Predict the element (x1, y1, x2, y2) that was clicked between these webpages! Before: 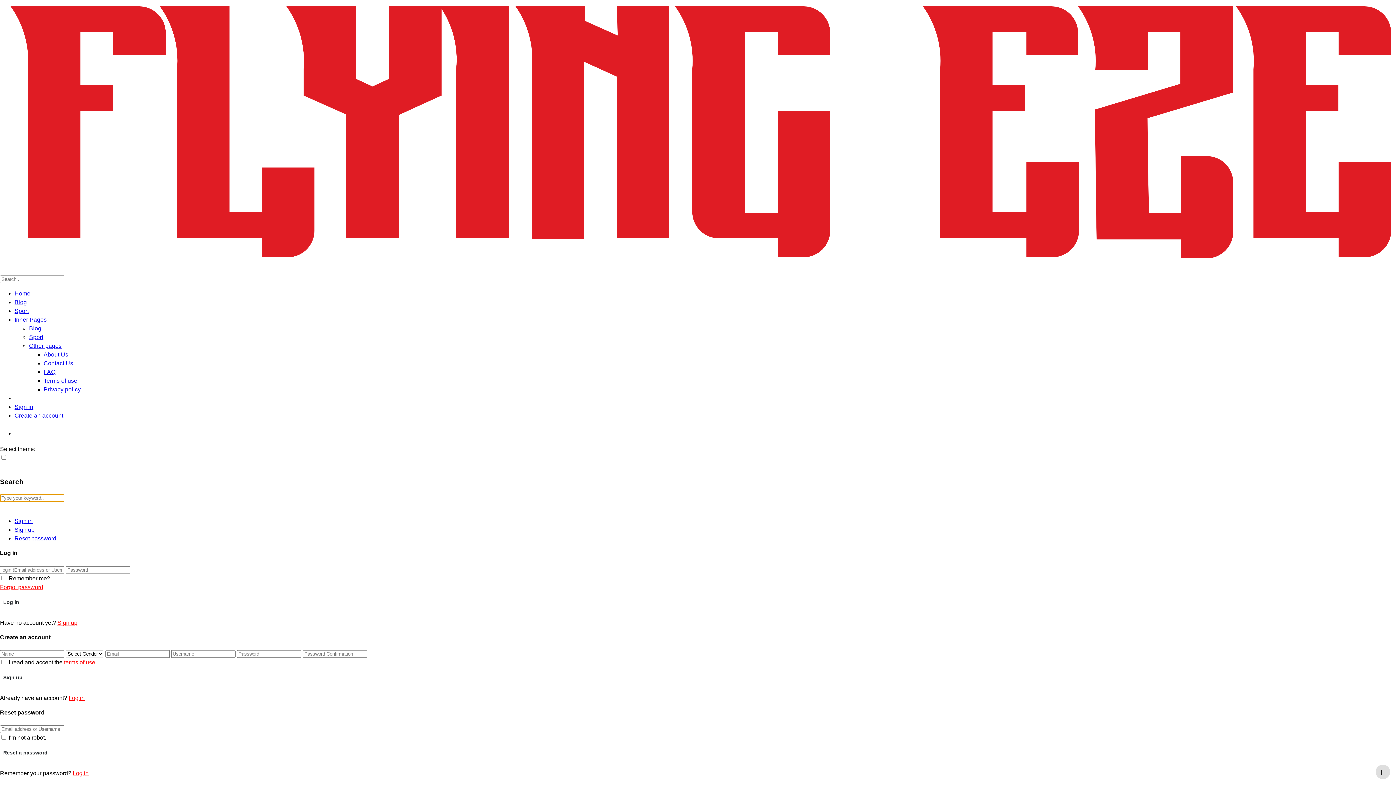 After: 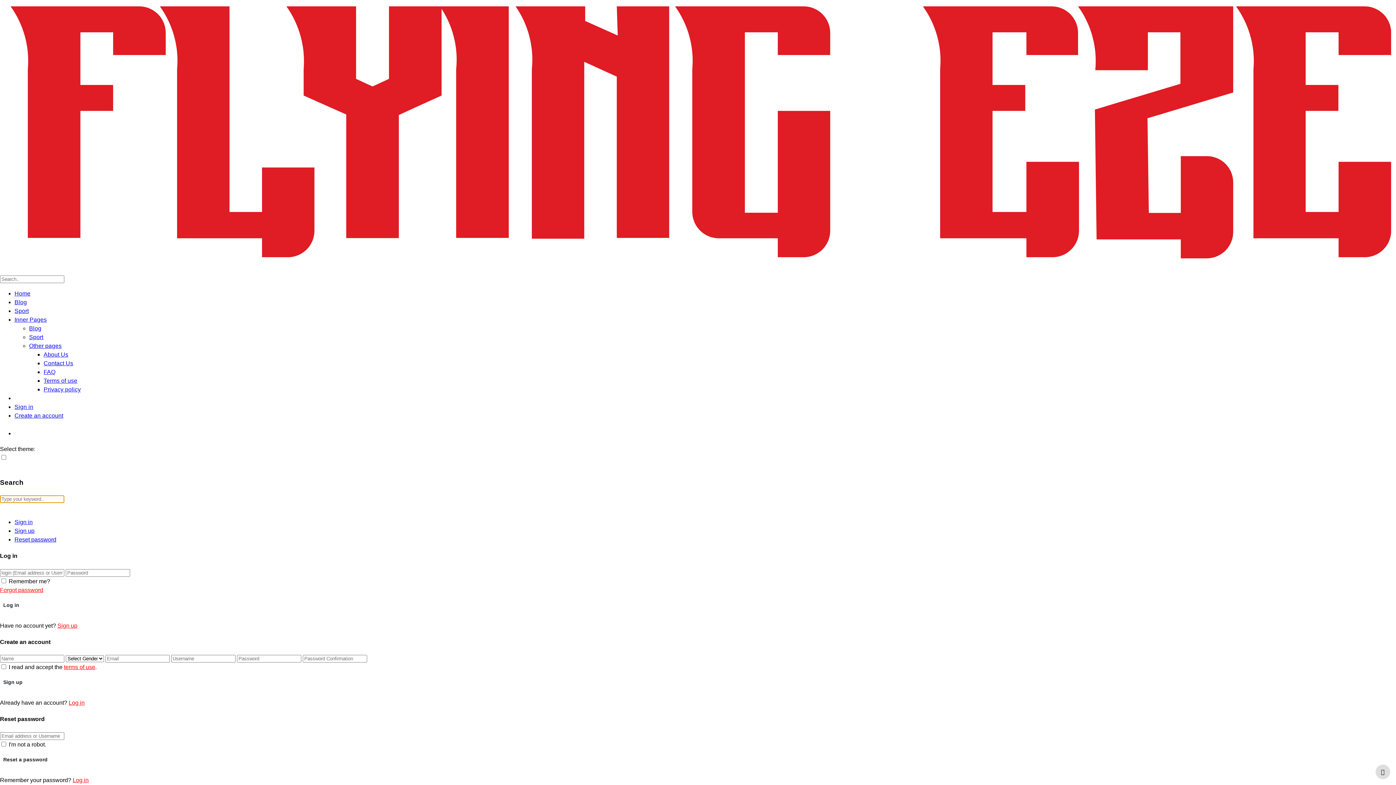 Action: label: Blog bbox: (14, 299, 26, 305)